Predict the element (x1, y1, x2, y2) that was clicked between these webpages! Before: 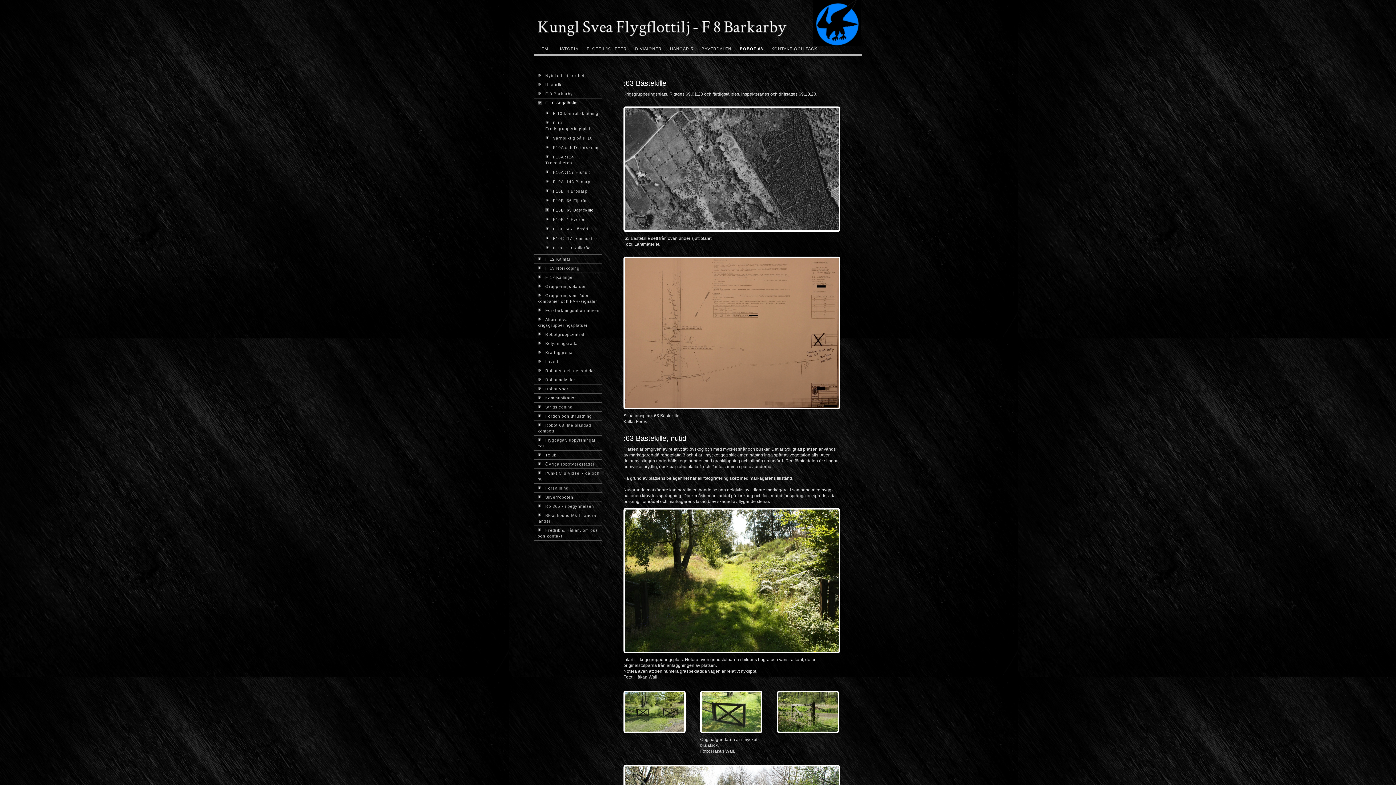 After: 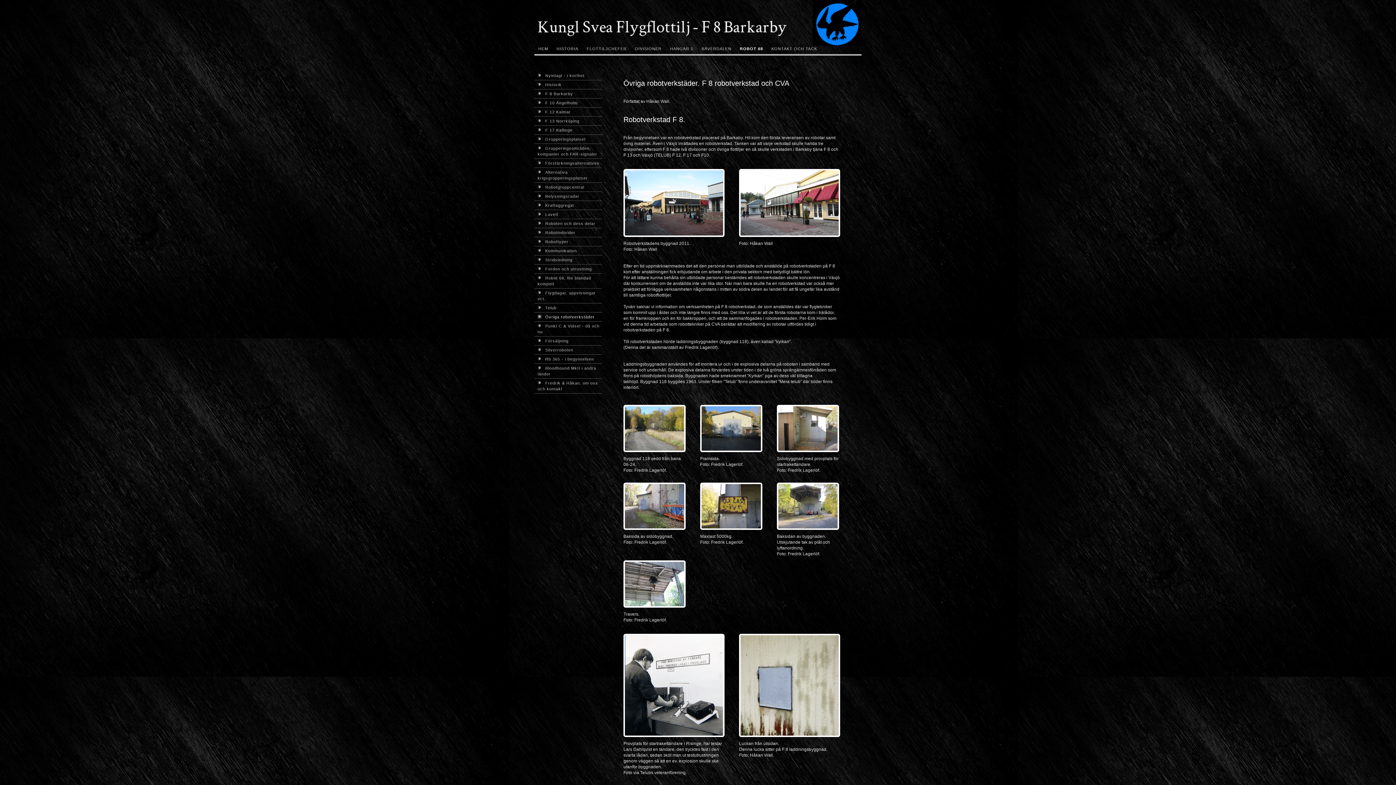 Action: bbox: (534, 460, 602, 468) label: Övriga robotverkstäder